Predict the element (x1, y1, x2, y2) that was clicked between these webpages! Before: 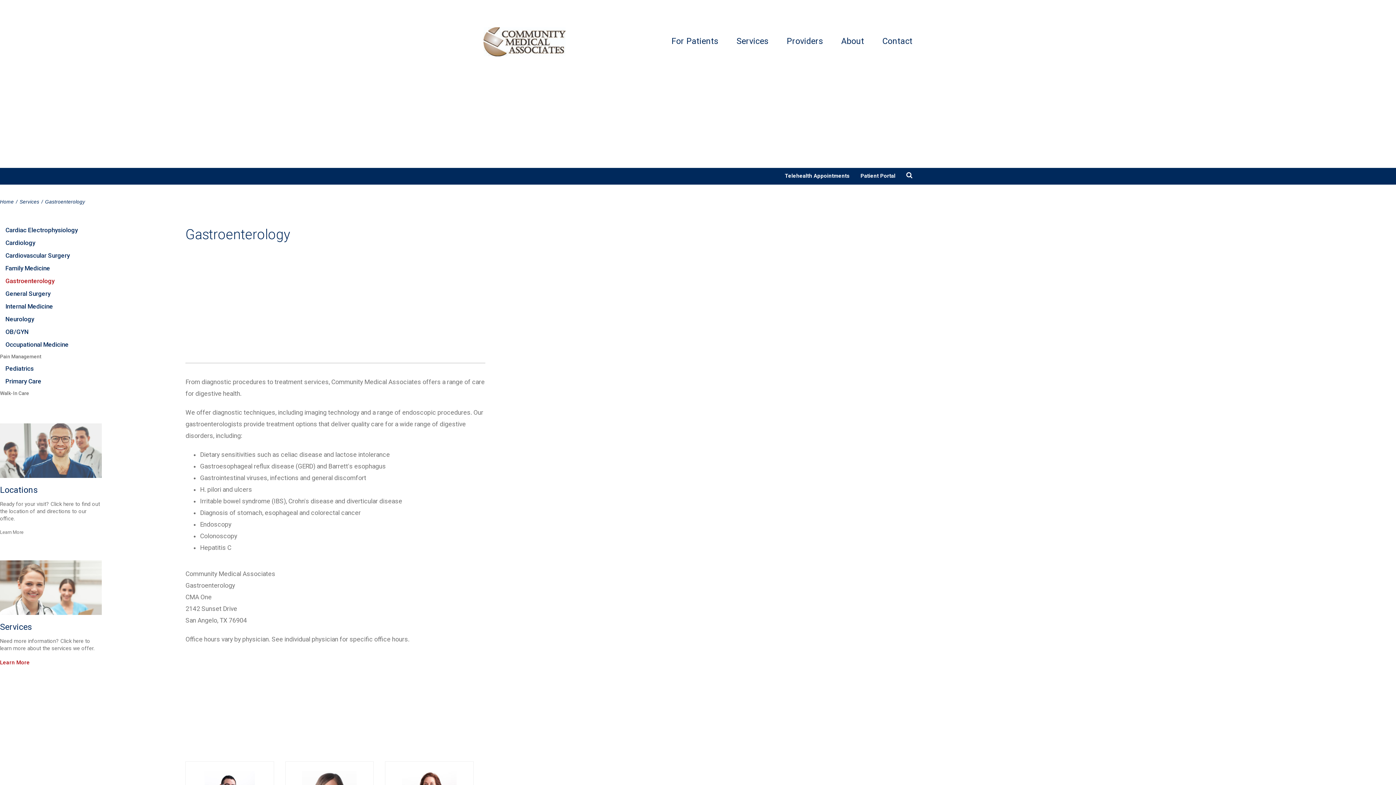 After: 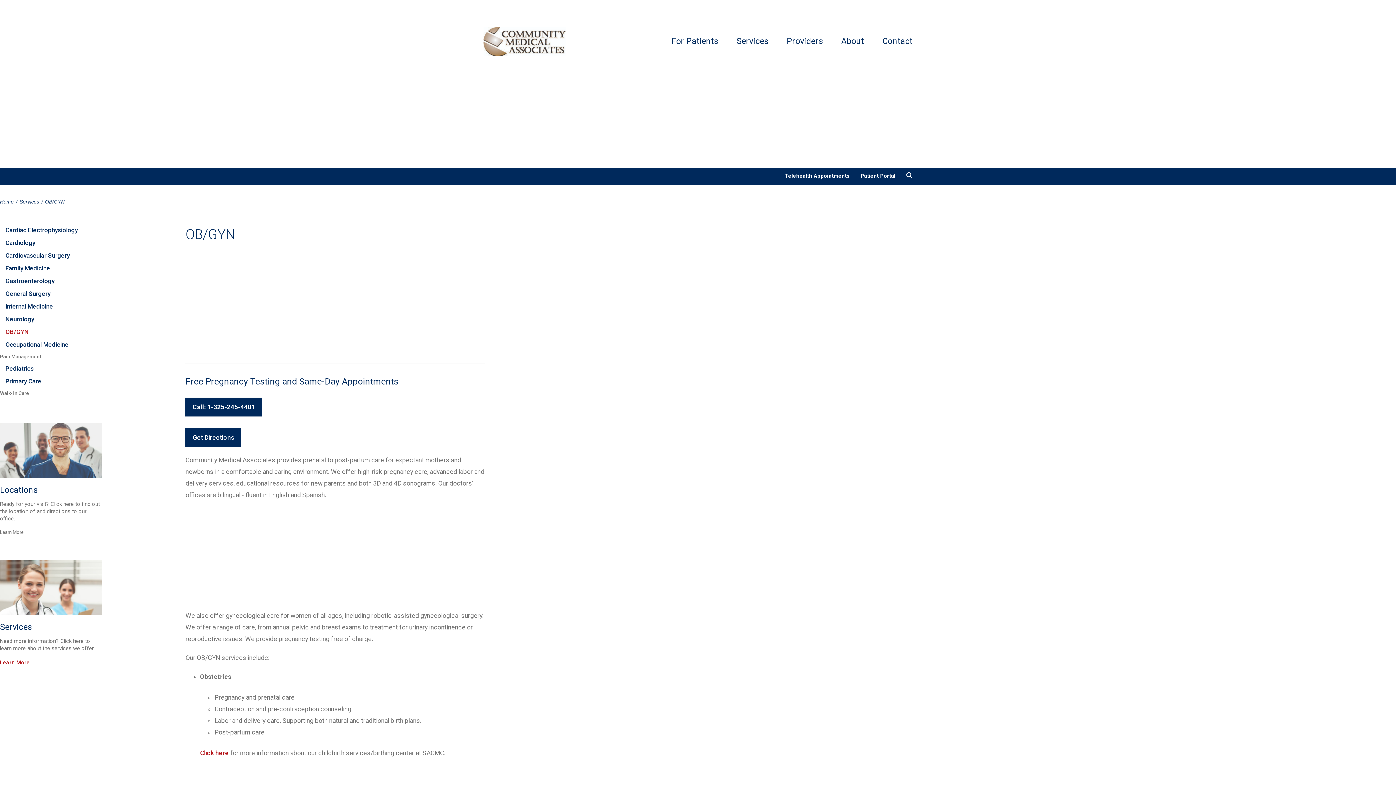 Action: bbox: (0, 328, 28, 335) label: OB/GYN